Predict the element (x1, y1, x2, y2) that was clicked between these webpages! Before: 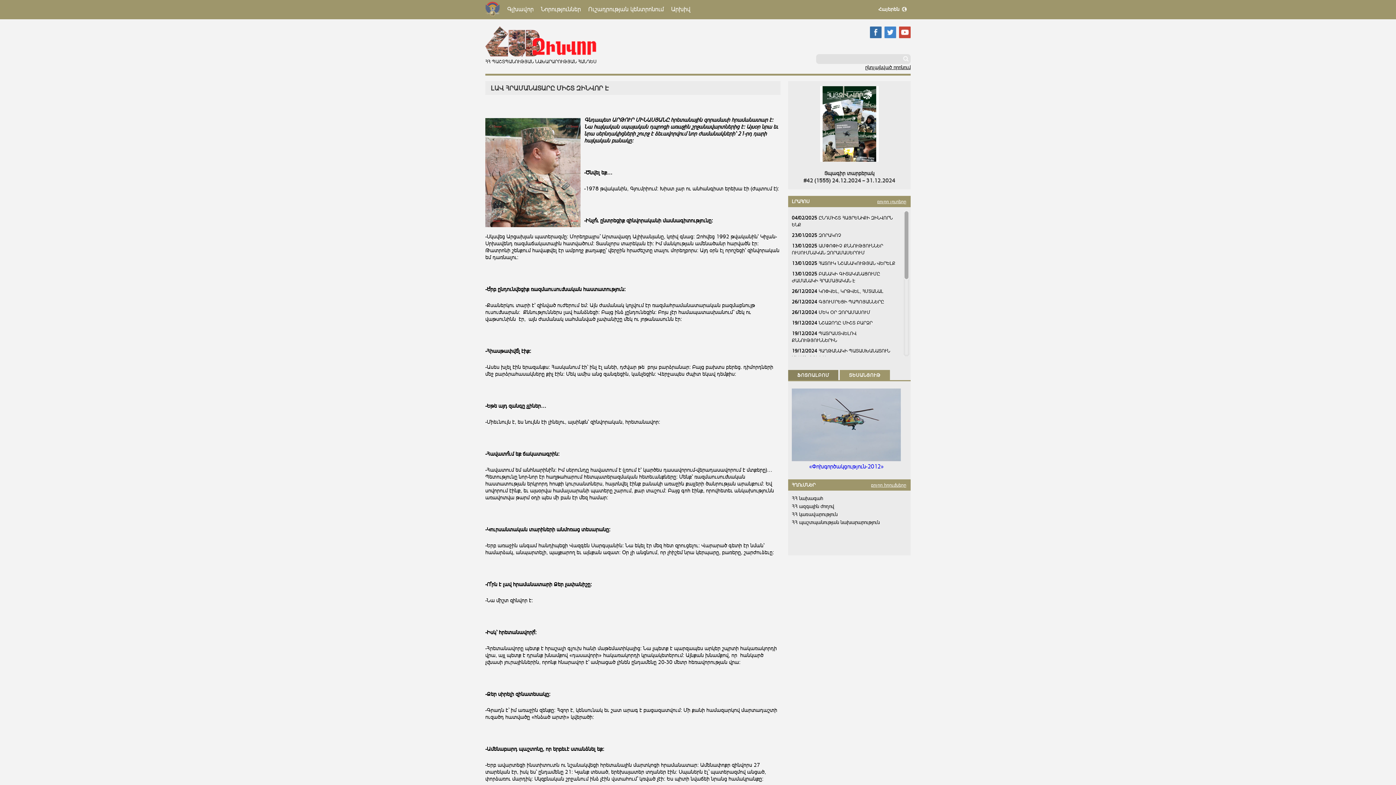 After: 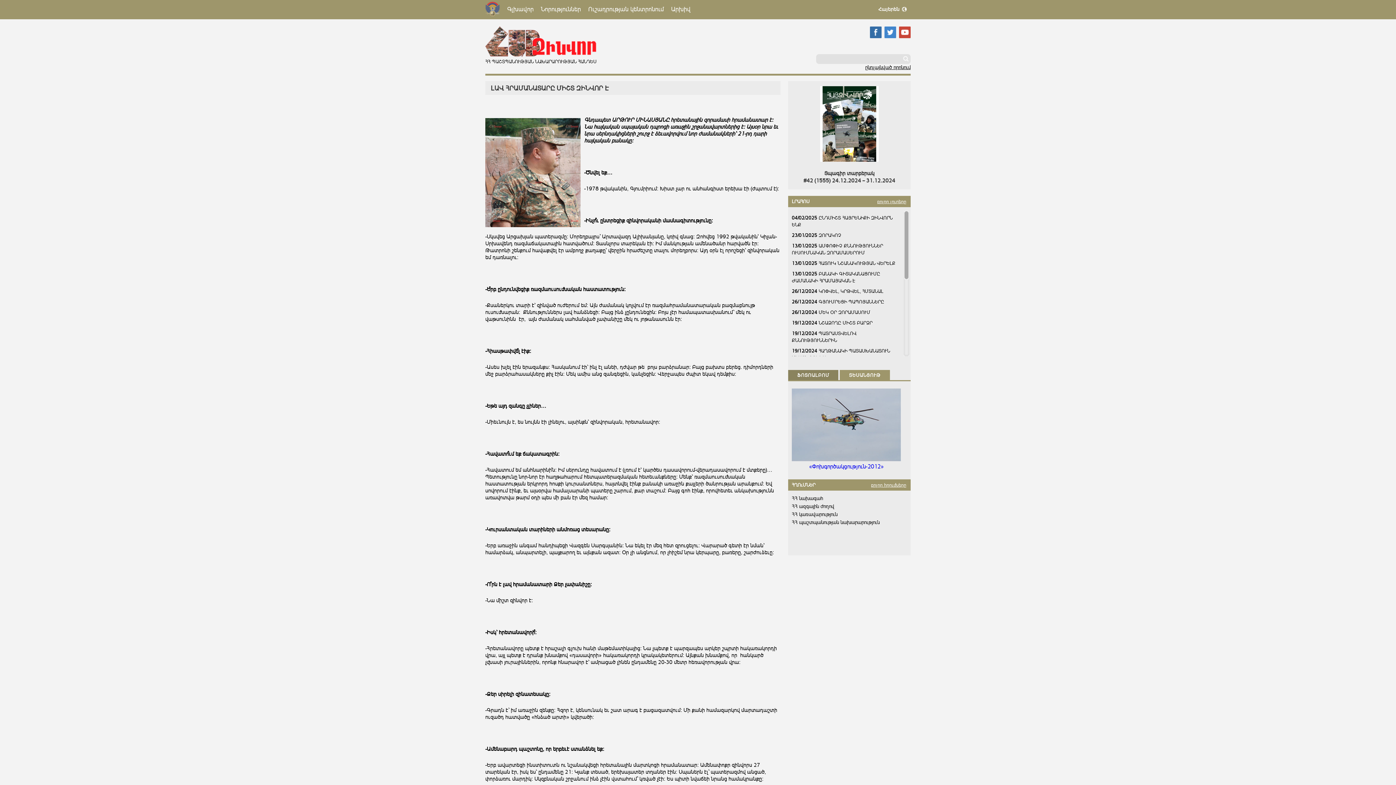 Action: bbox: (884, 32, 896, 39)